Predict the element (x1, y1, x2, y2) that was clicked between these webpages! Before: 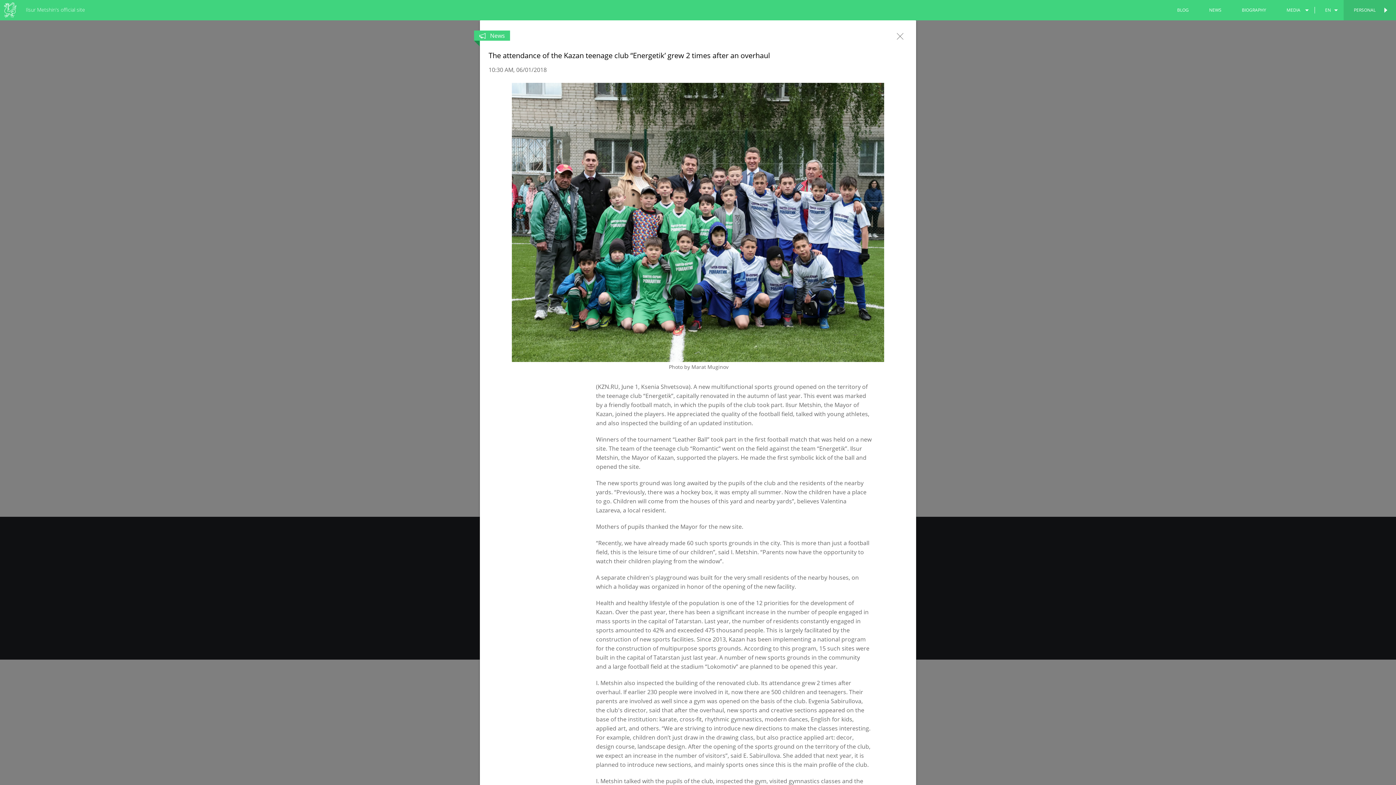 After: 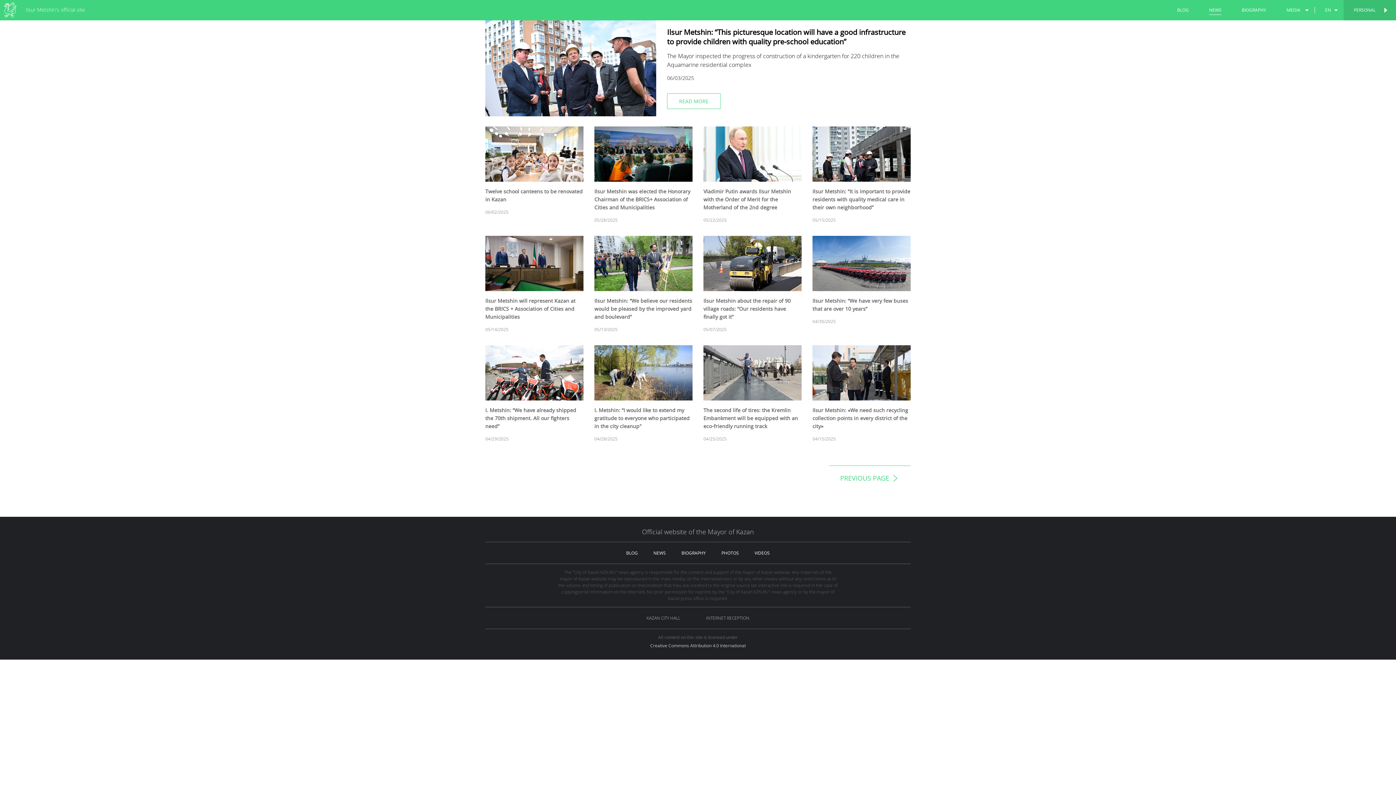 Action: label: NEWS bbox: (1199, 0, 1232, 20)